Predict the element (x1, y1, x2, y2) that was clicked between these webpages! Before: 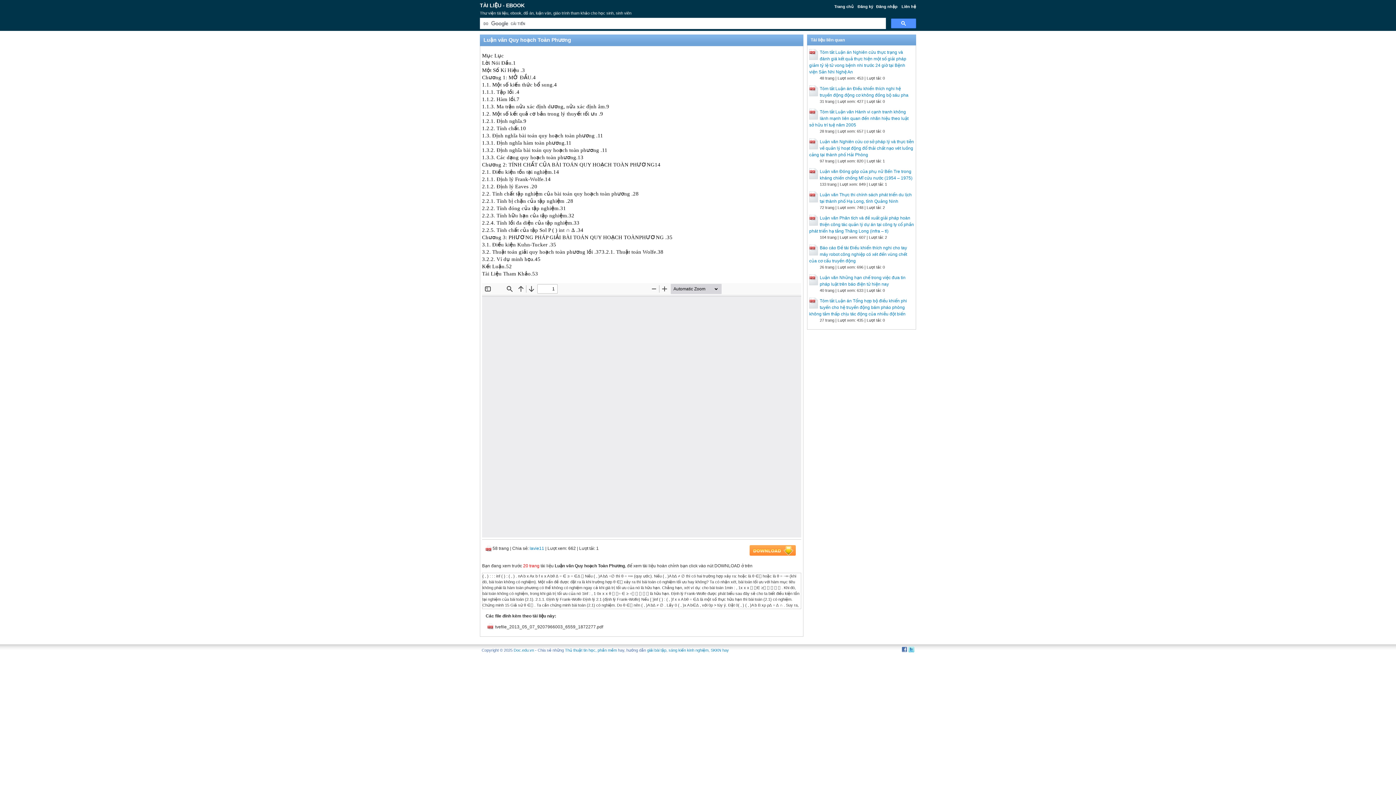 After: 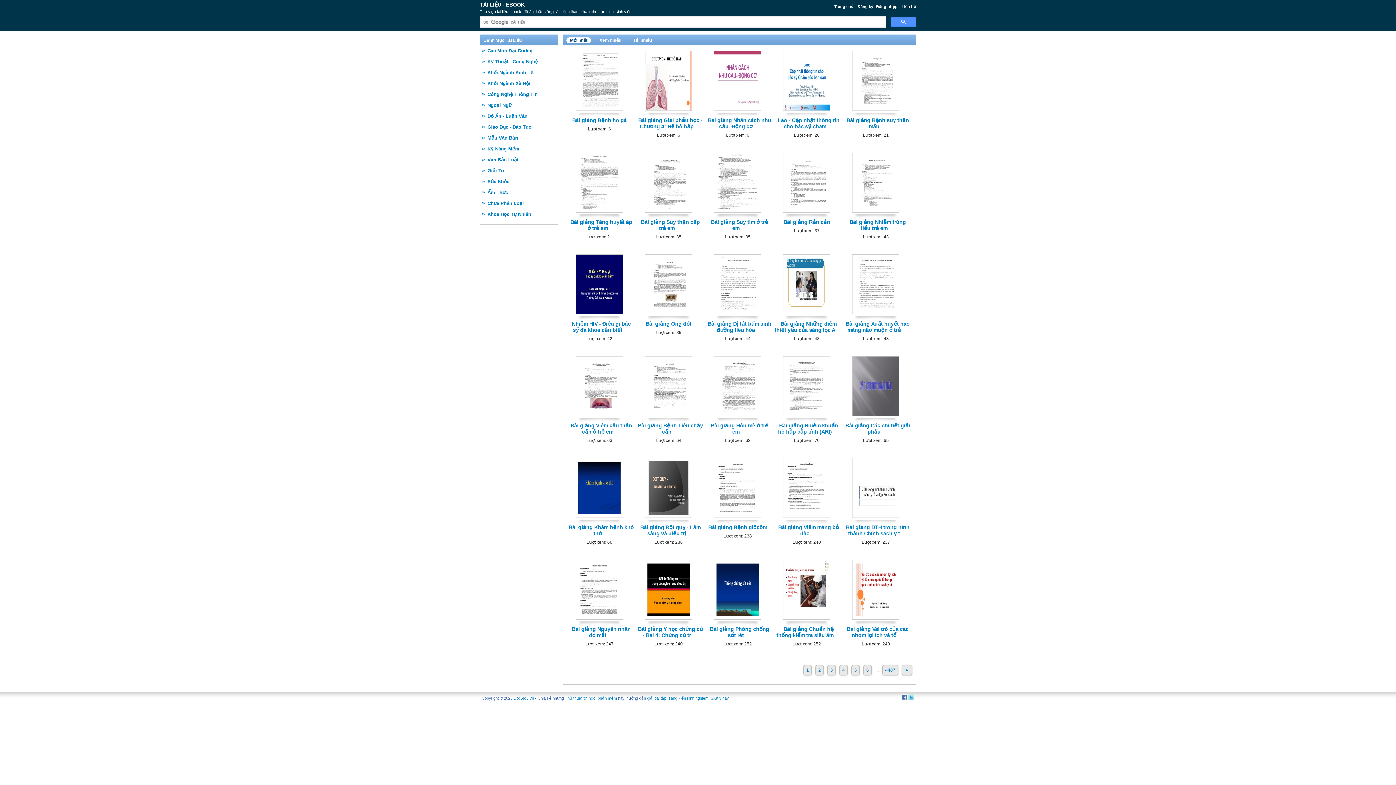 Action: label: Trang chủ bbox: (834, 4, 853, 8)